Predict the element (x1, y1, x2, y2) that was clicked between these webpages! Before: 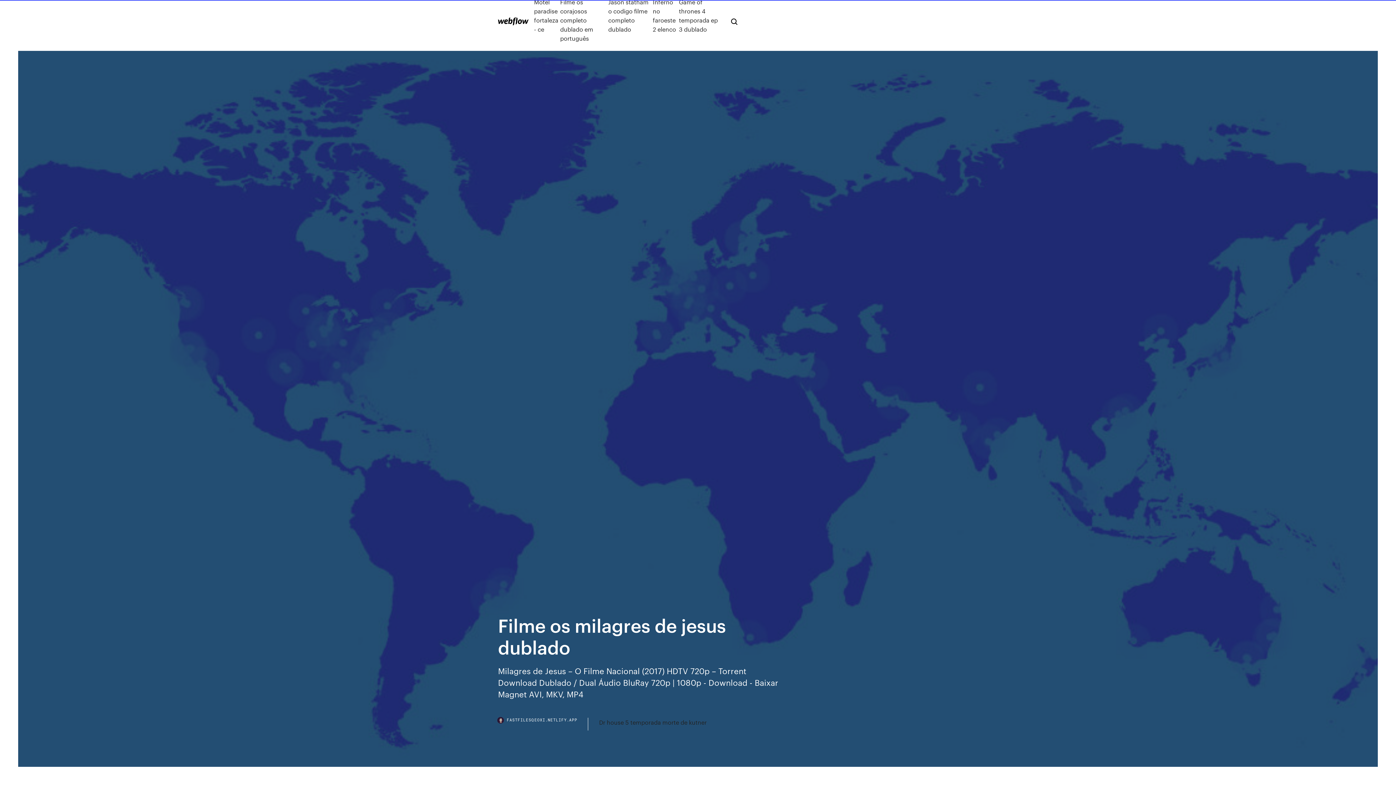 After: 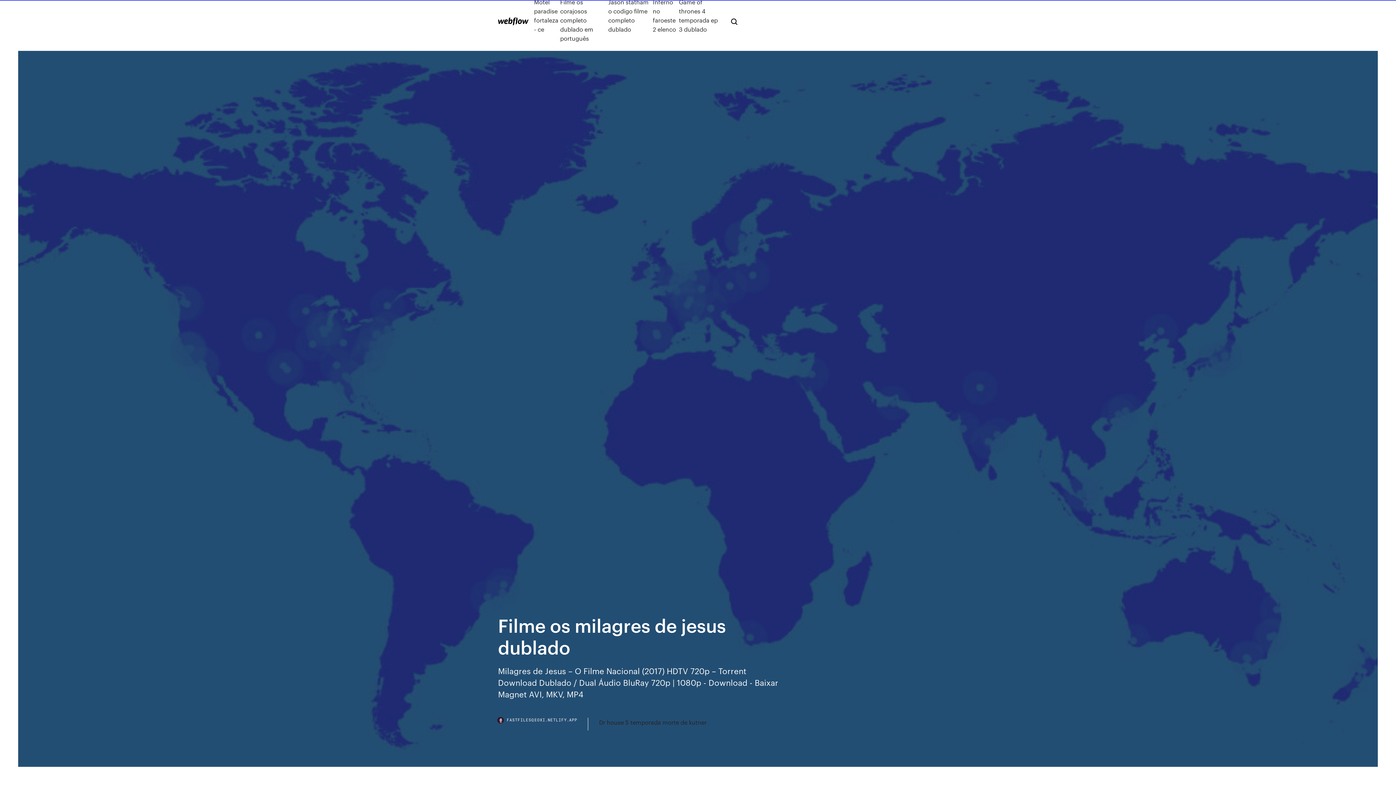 Action: label: FASTFILESQEOXI.NETLIFY.APP bbox: (498, 718, 588, 730)